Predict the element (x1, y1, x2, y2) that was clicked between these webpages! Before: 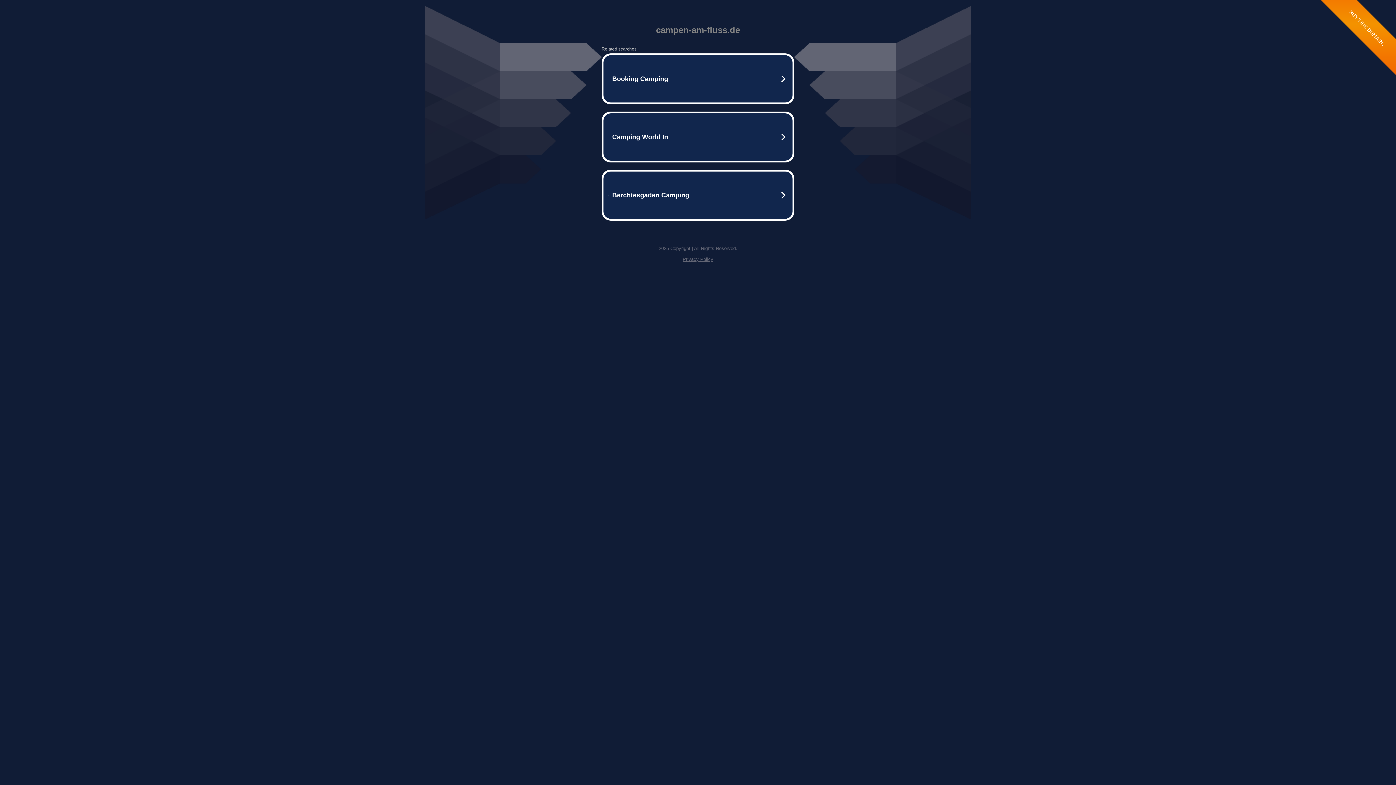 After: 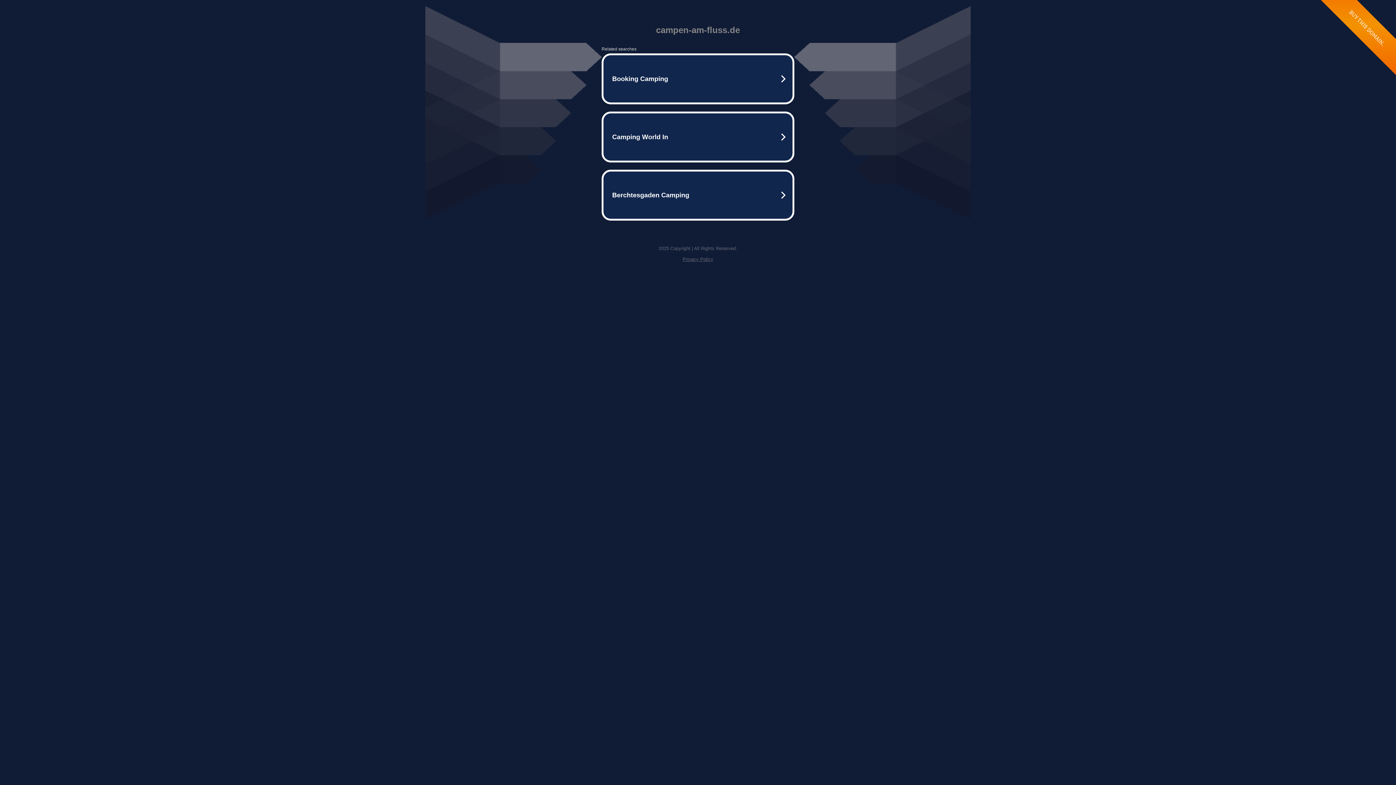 Action: label: Privacy Policy bbox: (682, 256, 713, 262)